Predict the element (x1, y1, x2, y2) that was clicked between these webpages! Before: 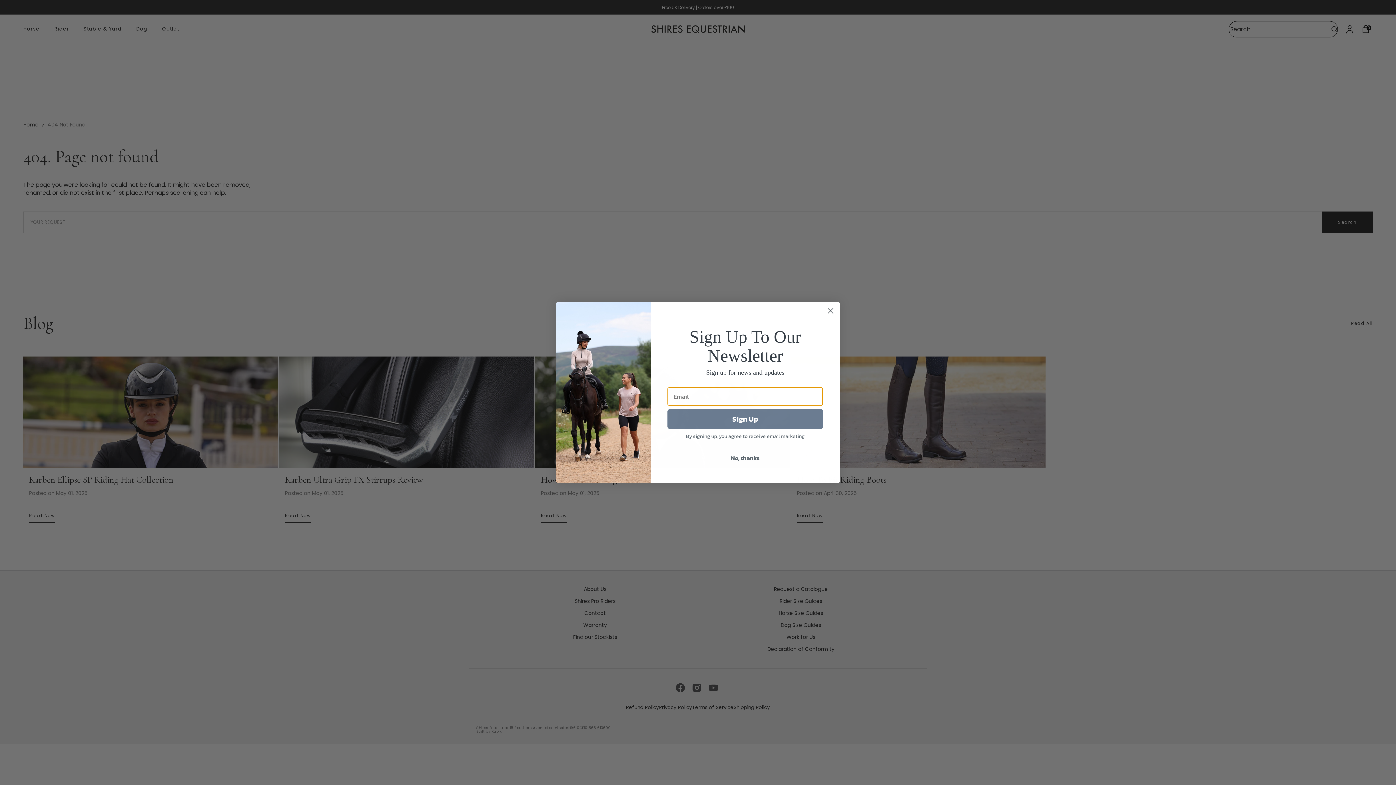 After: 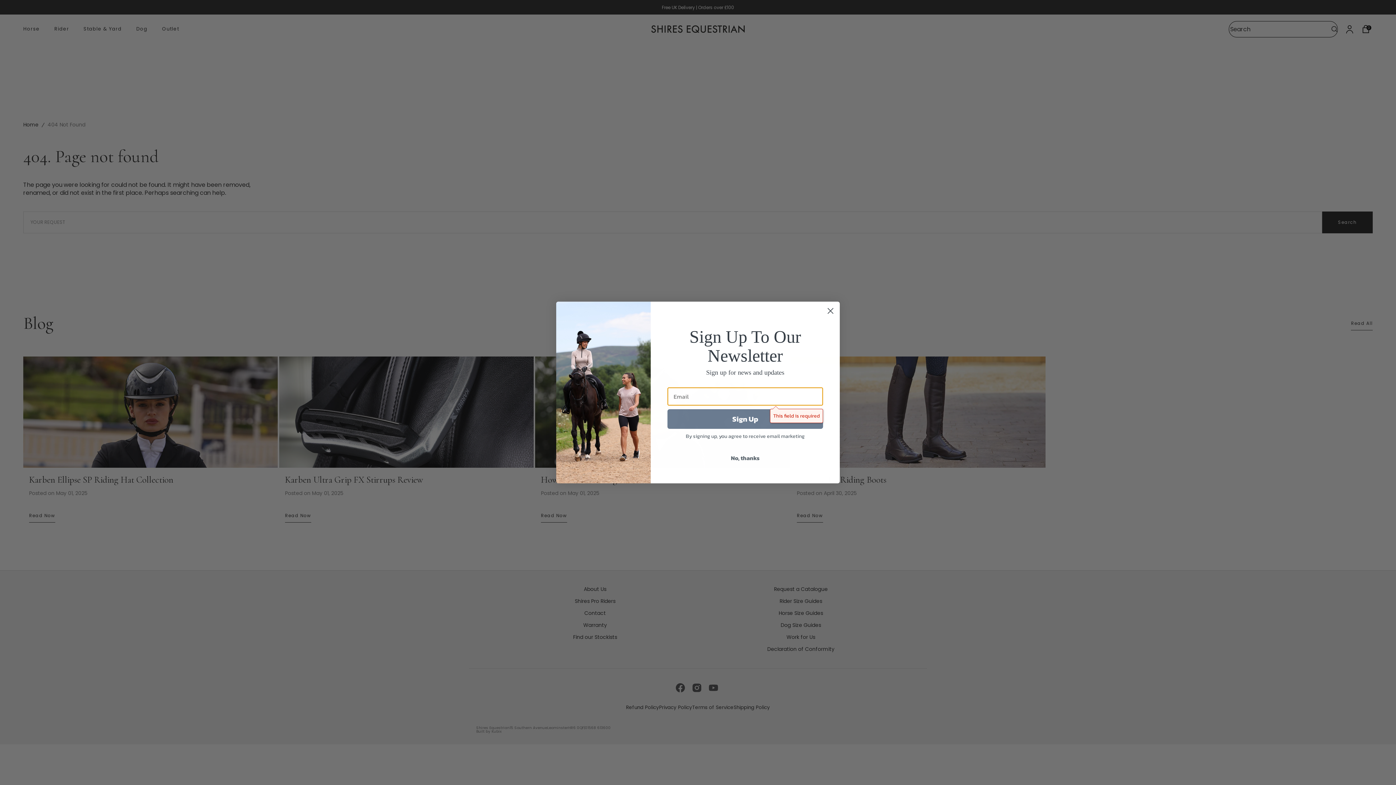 Action: bbox: (667, 409, 823, 429) label: Sign Up